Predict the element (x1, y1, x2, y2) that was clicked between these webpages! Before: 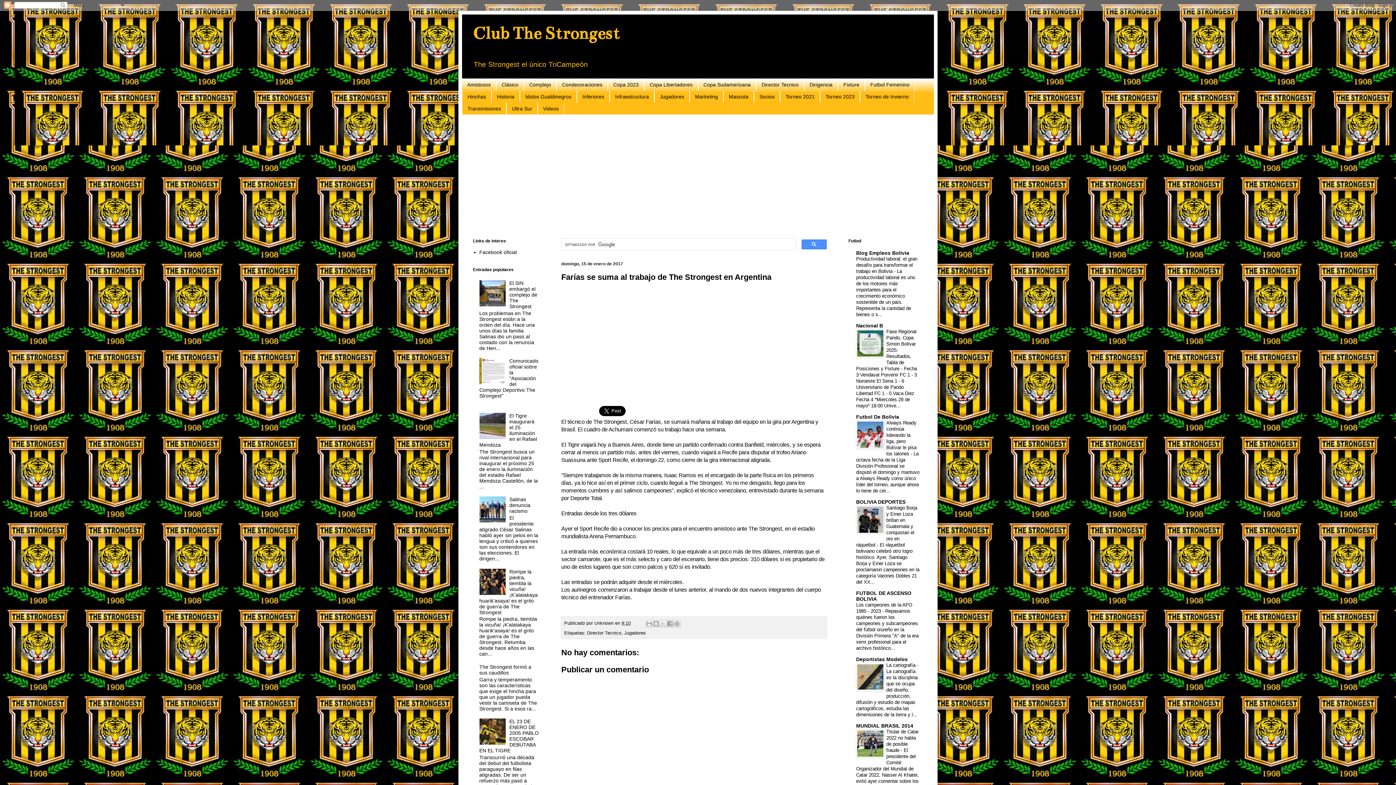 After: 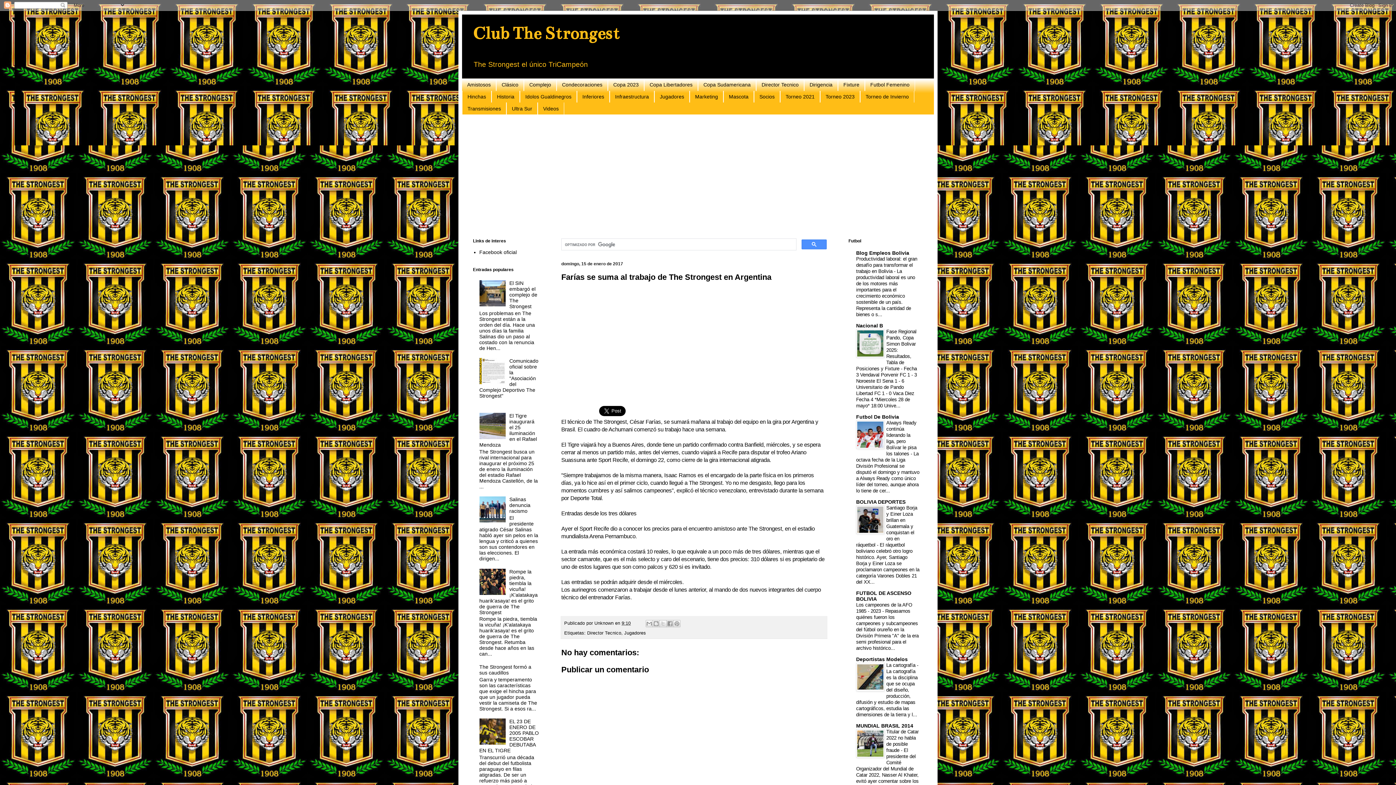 Action: bbox: (479, 434, 507, 440)